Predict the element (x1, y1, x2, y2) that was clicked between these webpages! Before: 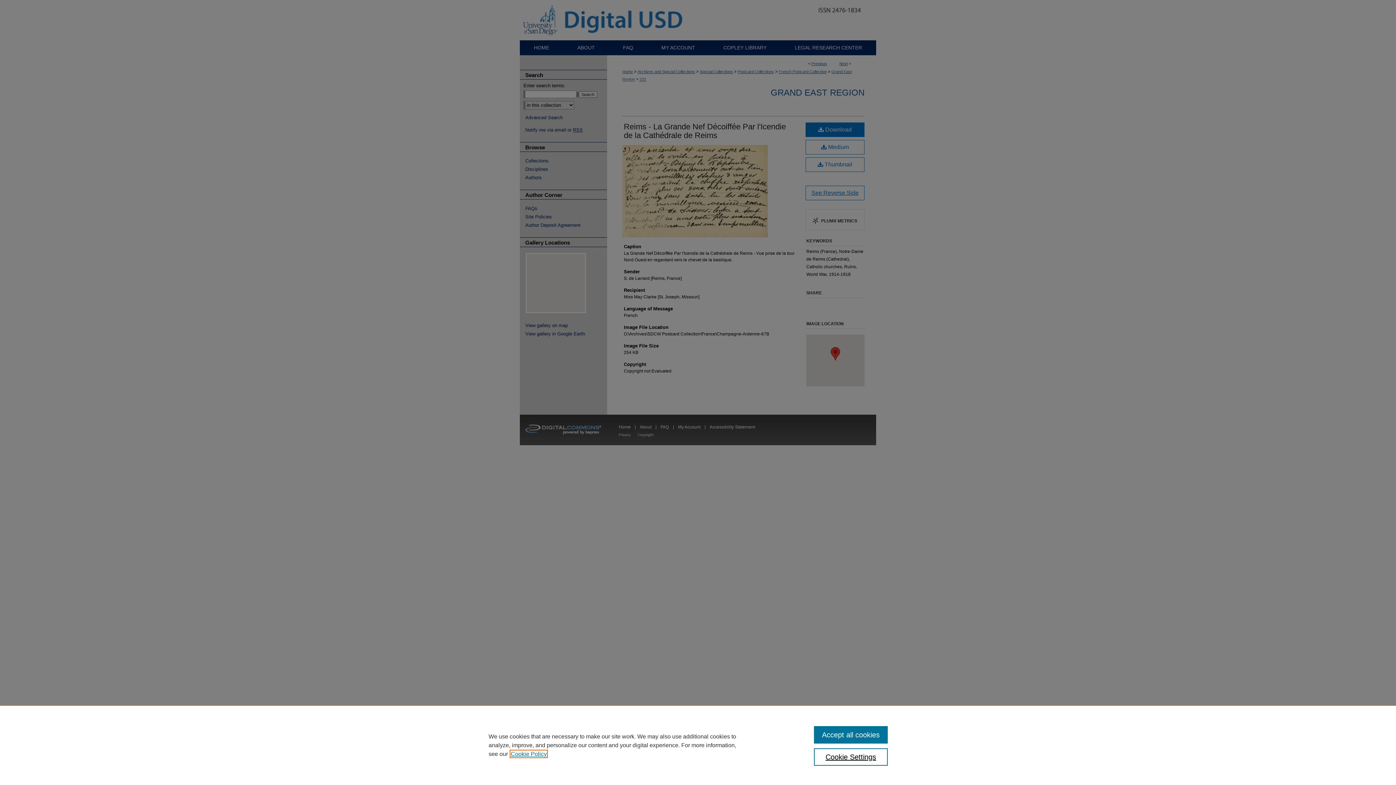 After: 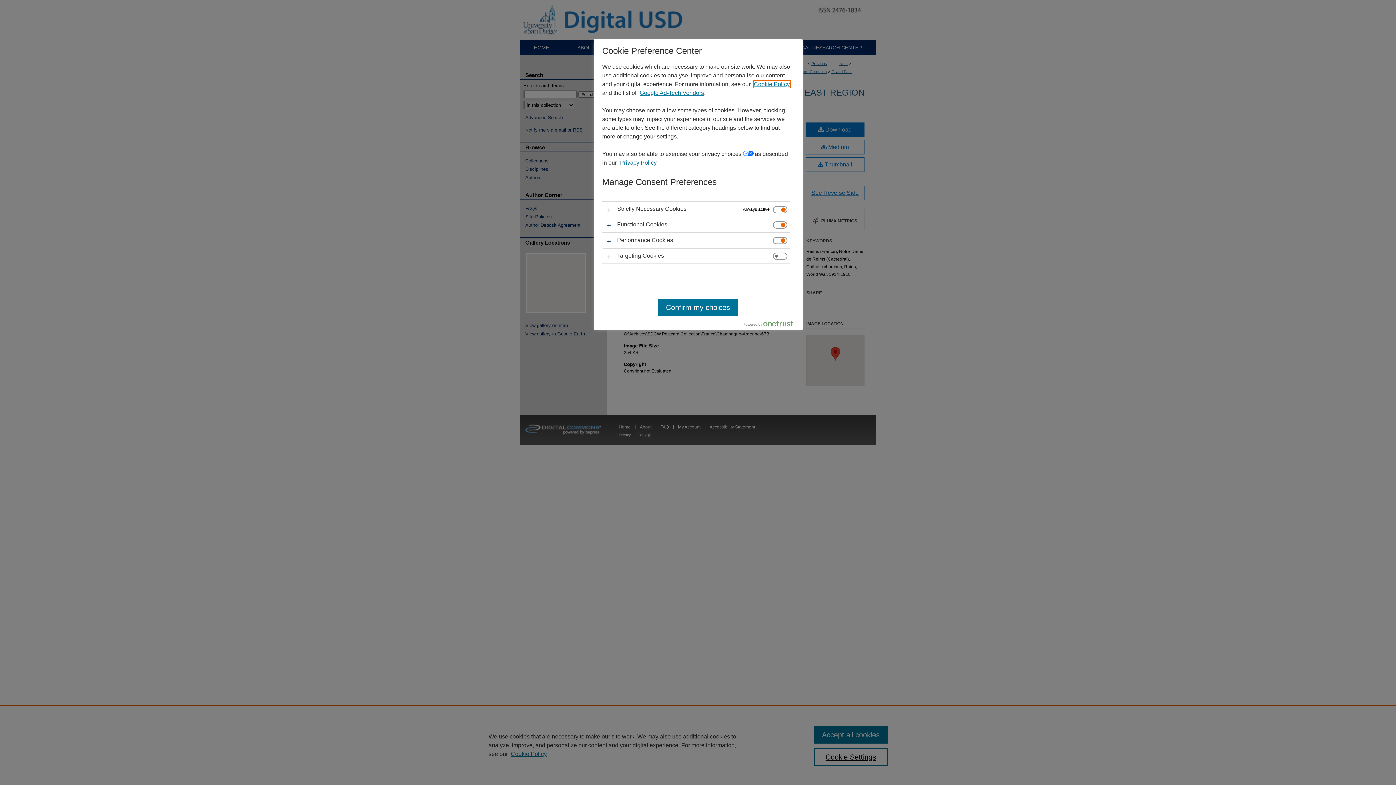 Action: label: Cookie Settings bbox: (814, 748, 887, 766)